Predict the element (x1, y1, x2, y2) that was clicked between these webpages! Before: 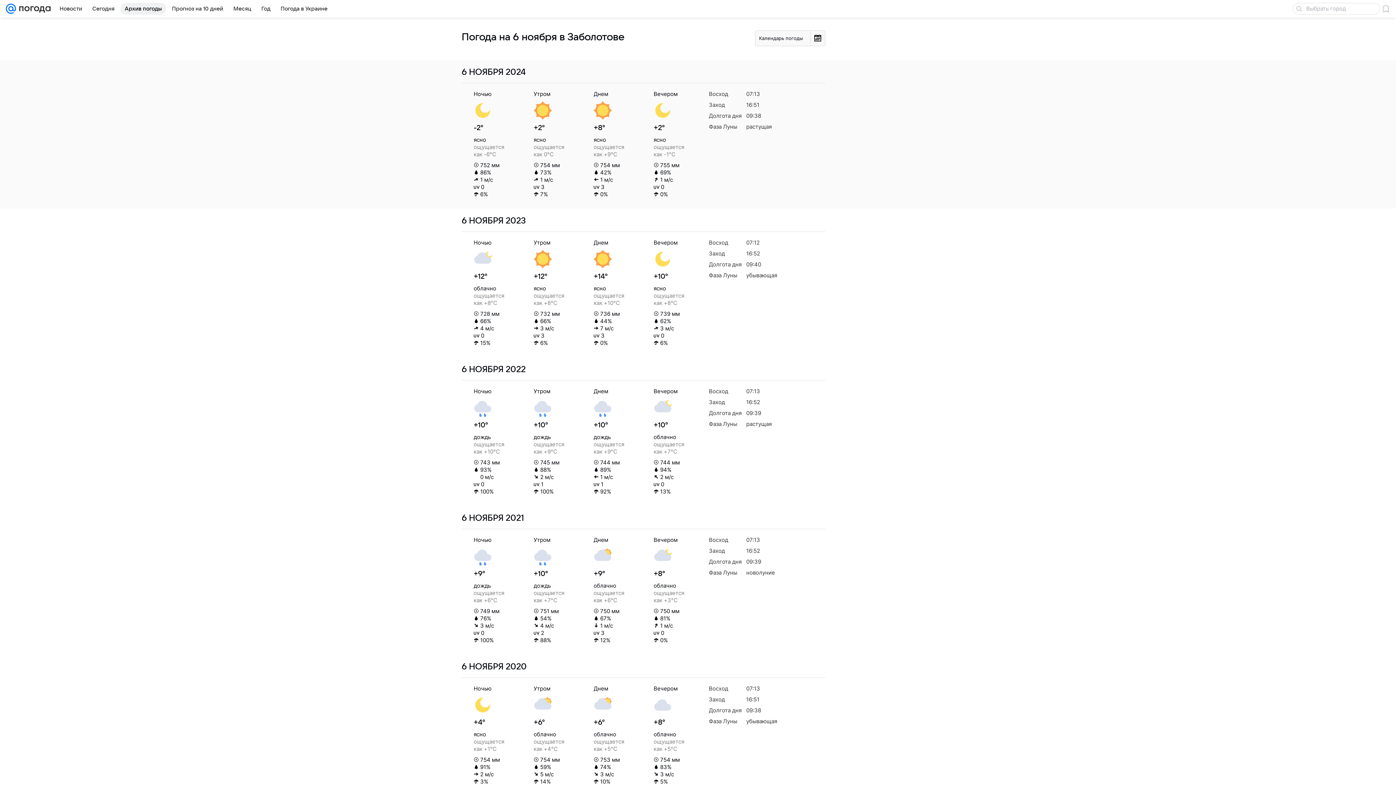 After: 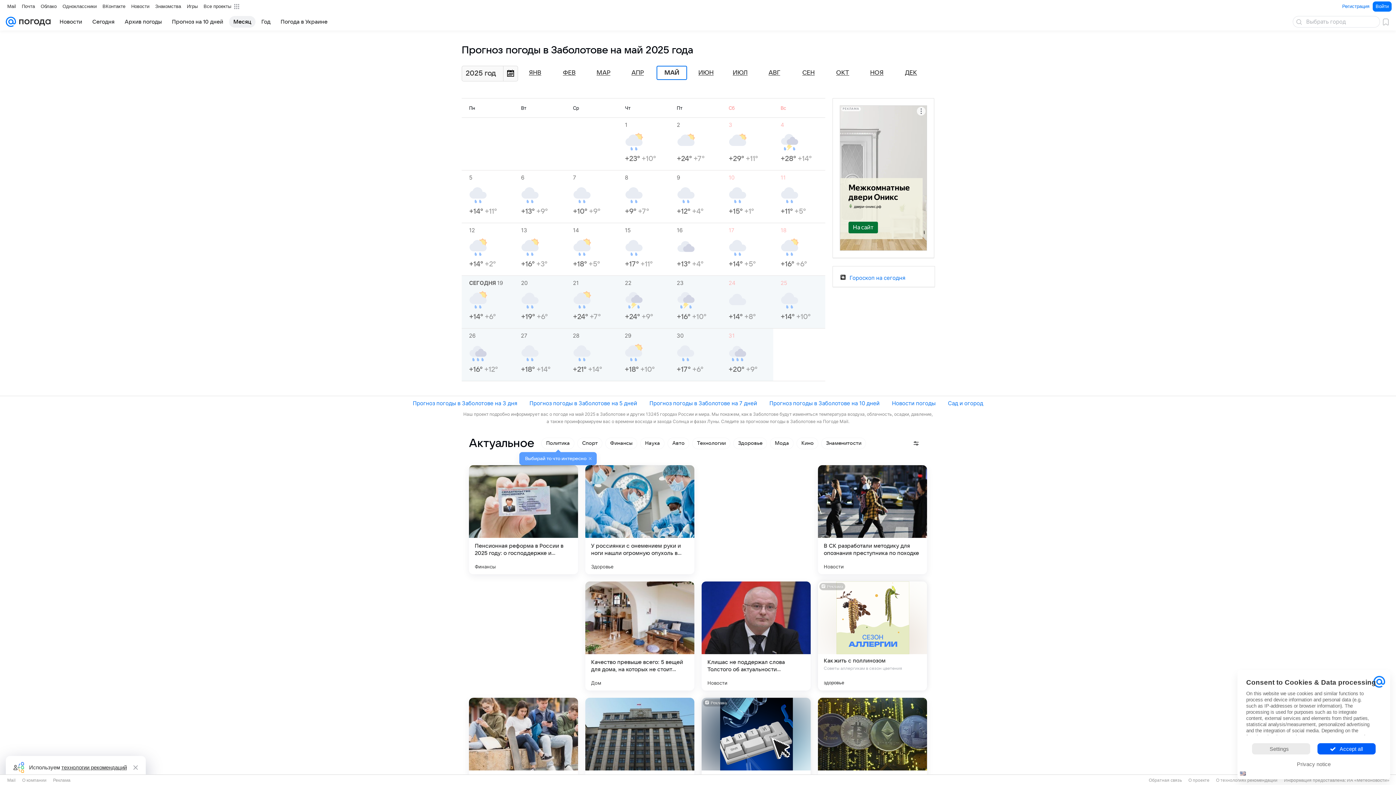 Action: bbox: (229, 2, 255, 14) label: Месяц